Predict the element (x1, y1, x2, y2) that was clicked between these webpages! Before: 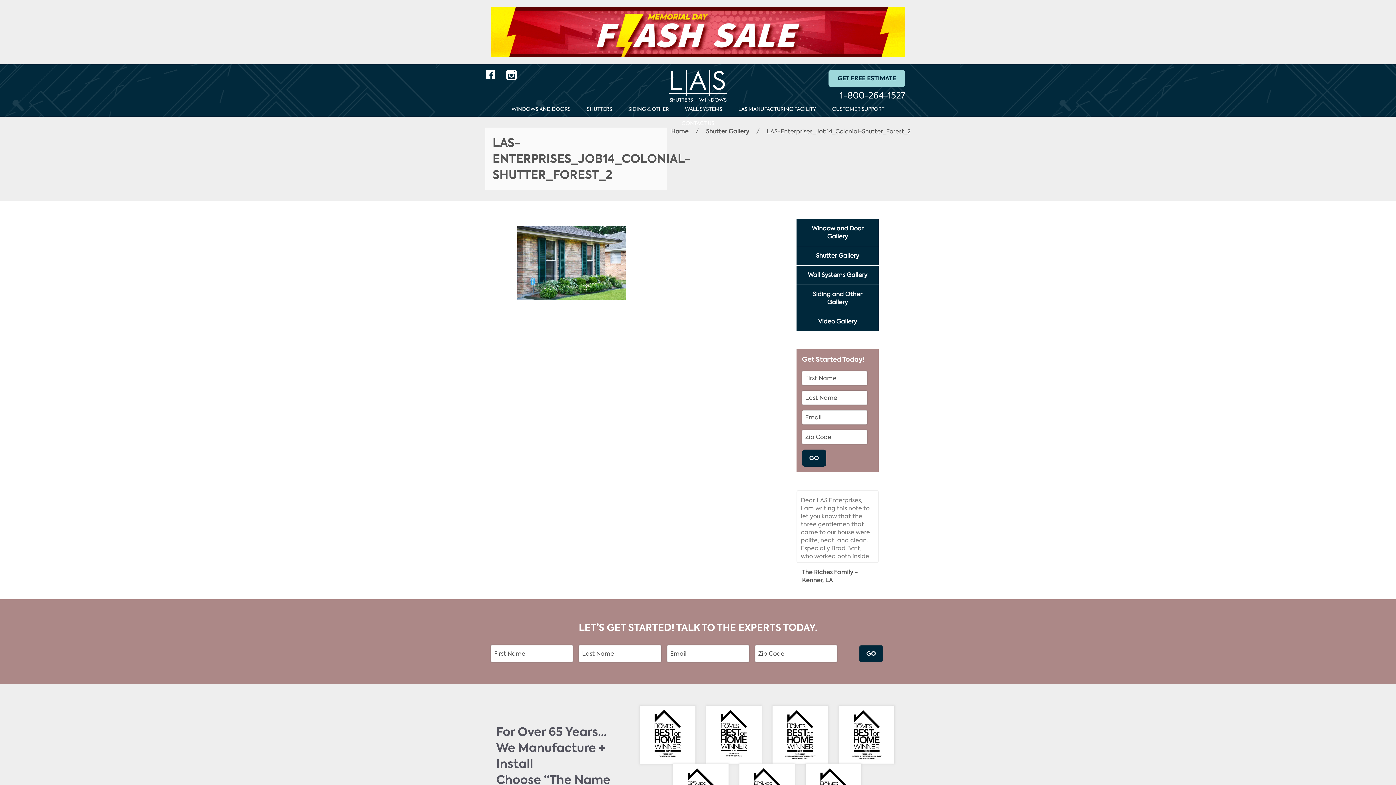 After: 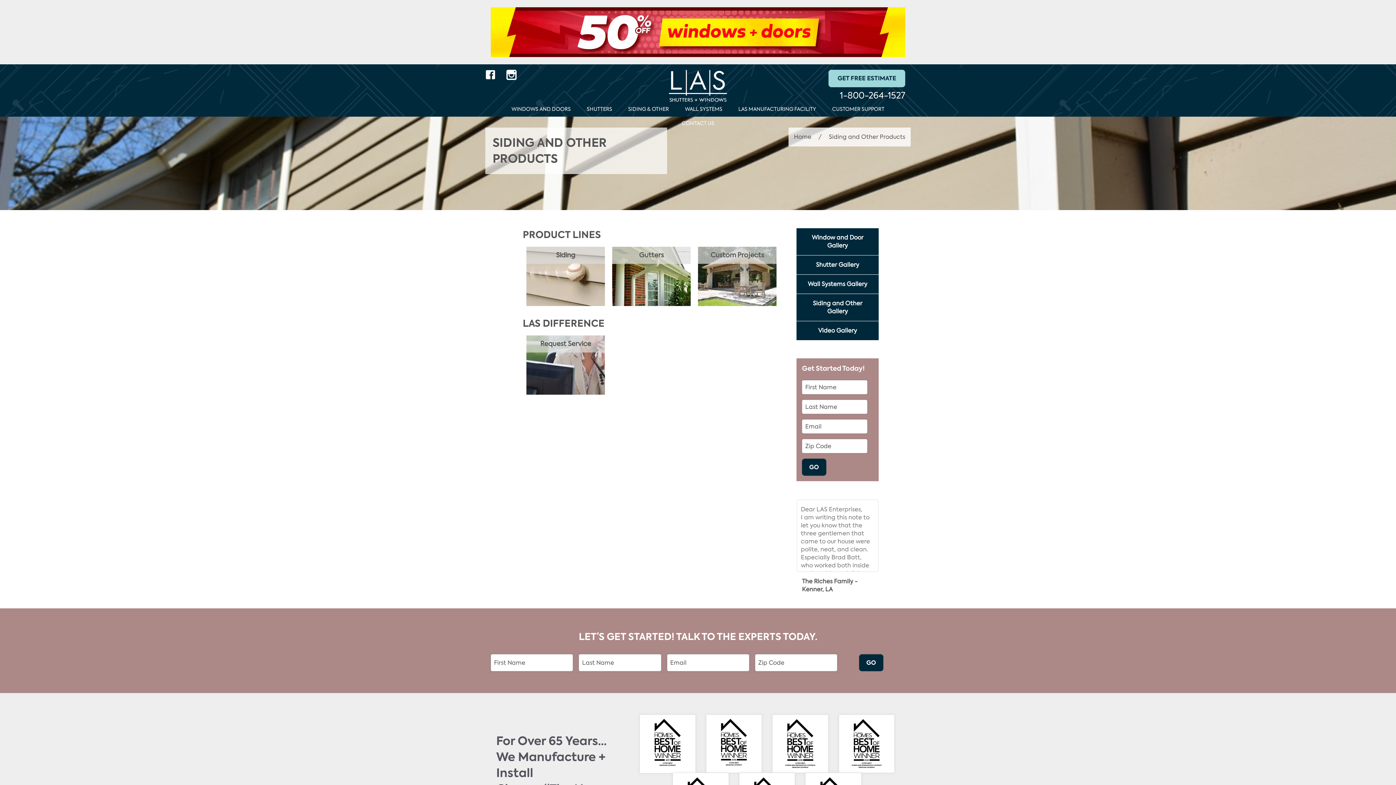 Action: bbox: (620, 102, 677, 116) label: SIDING & OTHER